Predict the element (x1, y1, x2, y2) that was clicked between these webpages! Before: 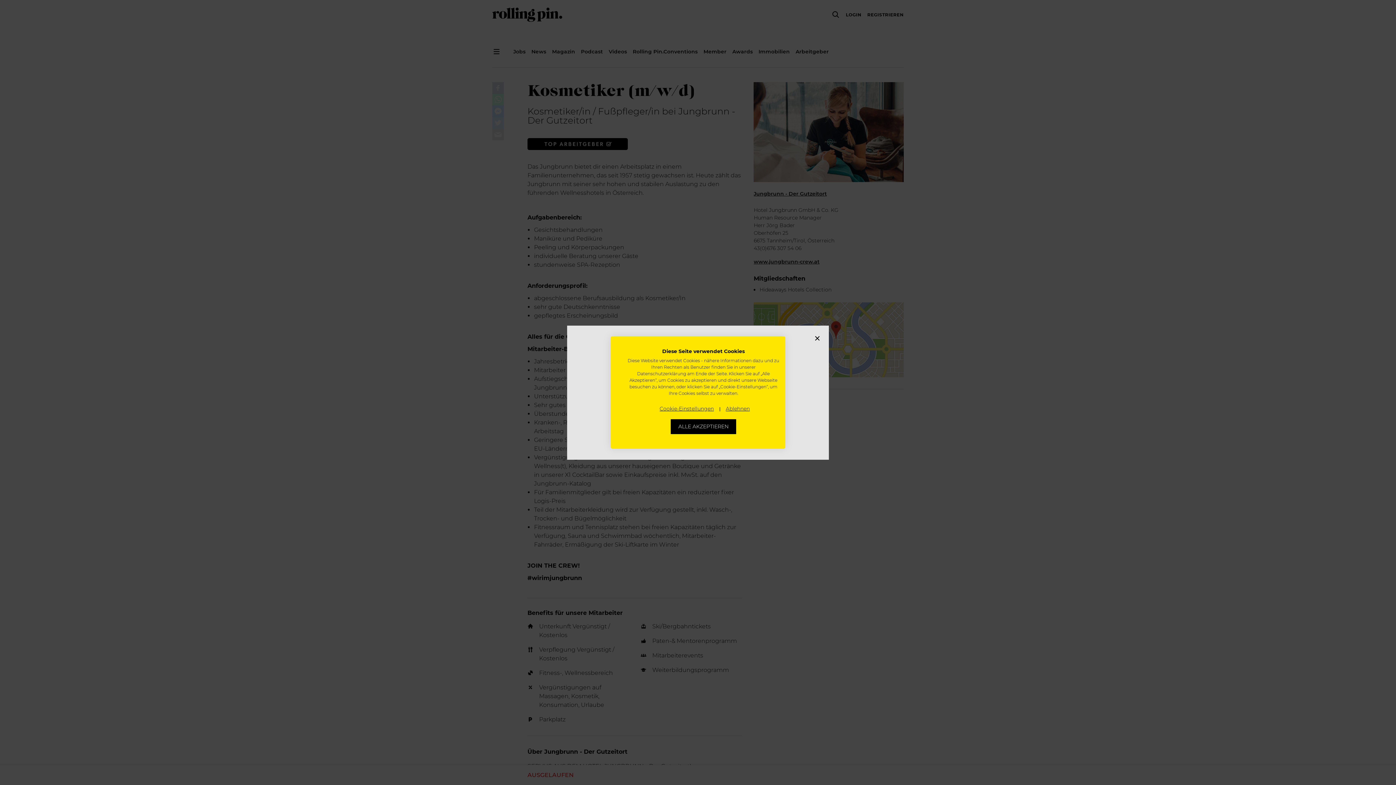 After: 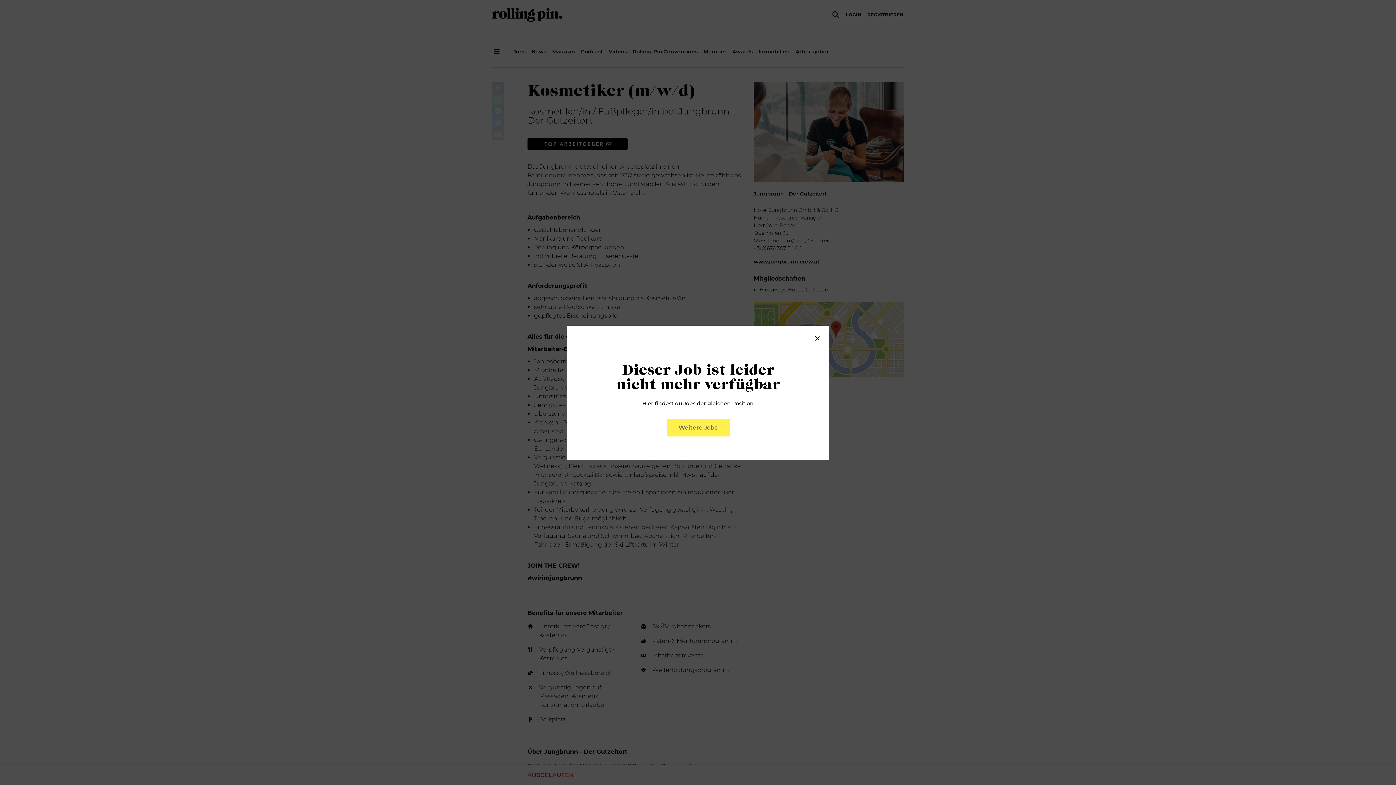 Action: label: Akzeptieren Sie alle cookies bbox: (670, 419, 736, 434)